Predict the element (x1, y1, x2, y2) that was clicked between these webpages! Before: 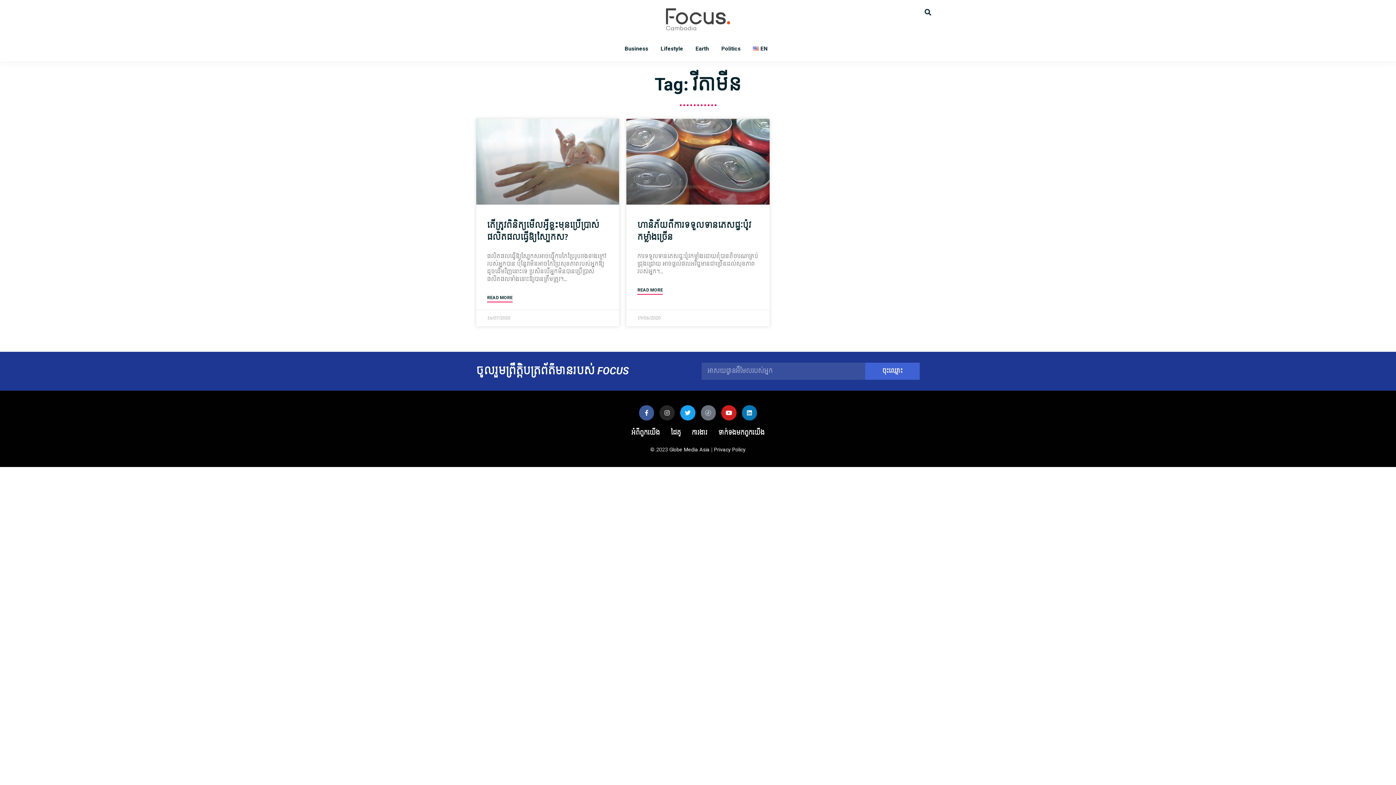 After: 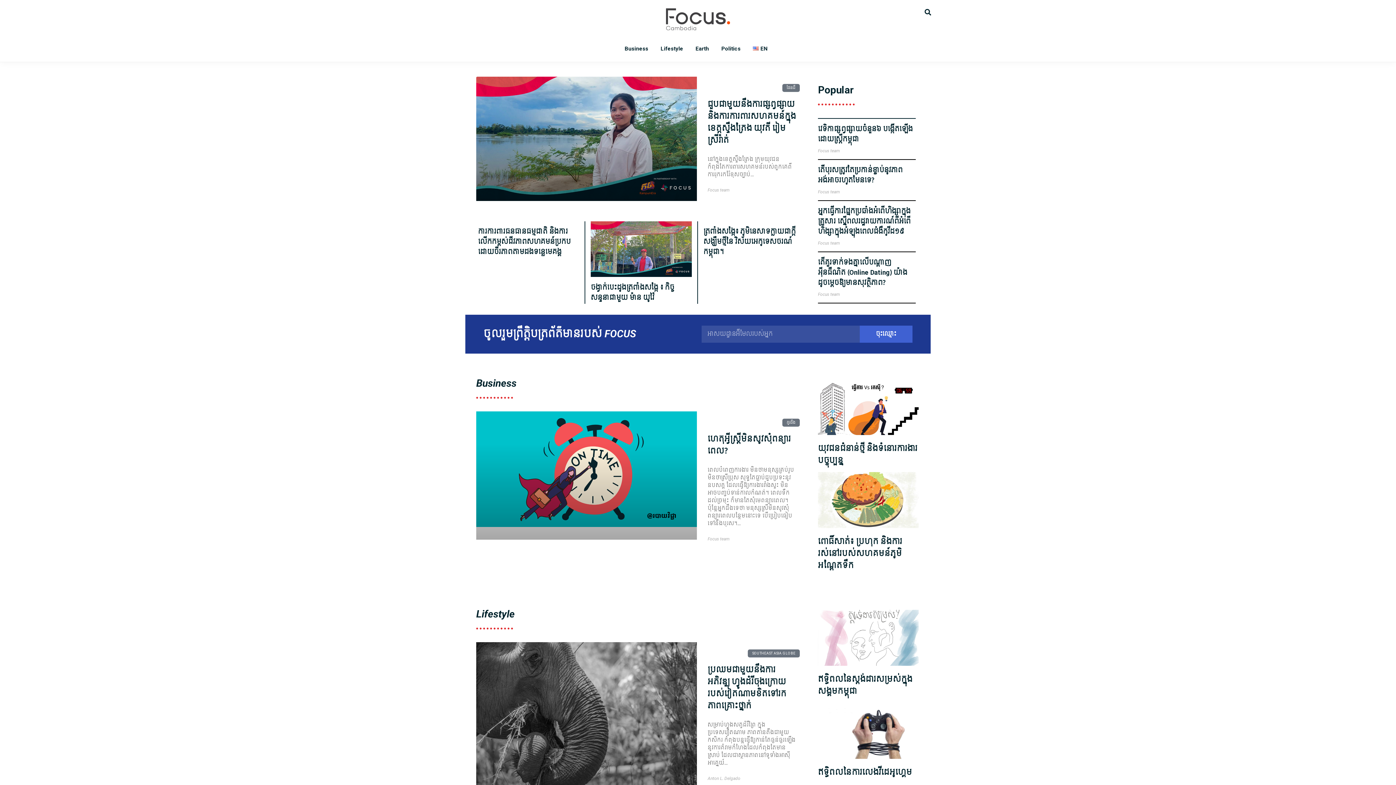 Action: label: FOCUS bbox: (643, 8, 752, 30)